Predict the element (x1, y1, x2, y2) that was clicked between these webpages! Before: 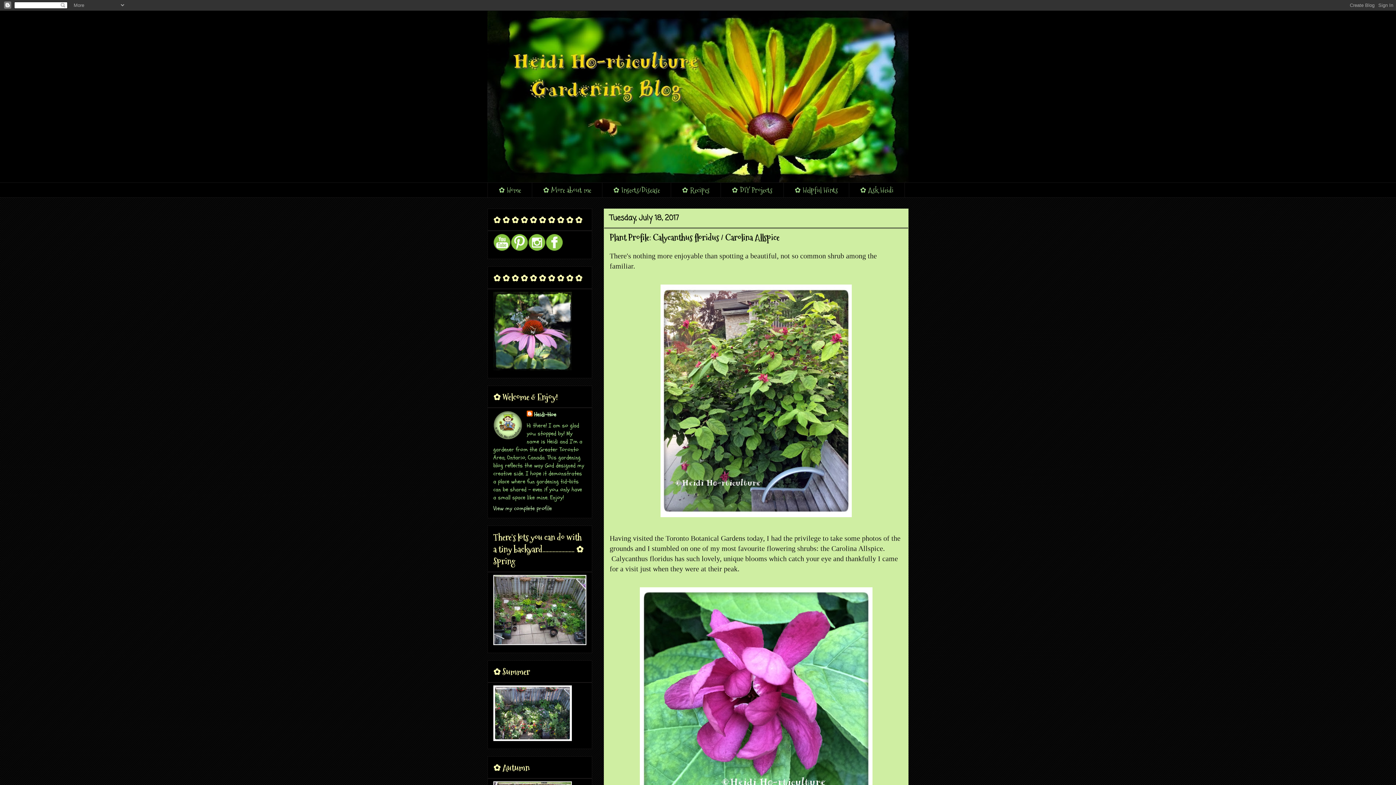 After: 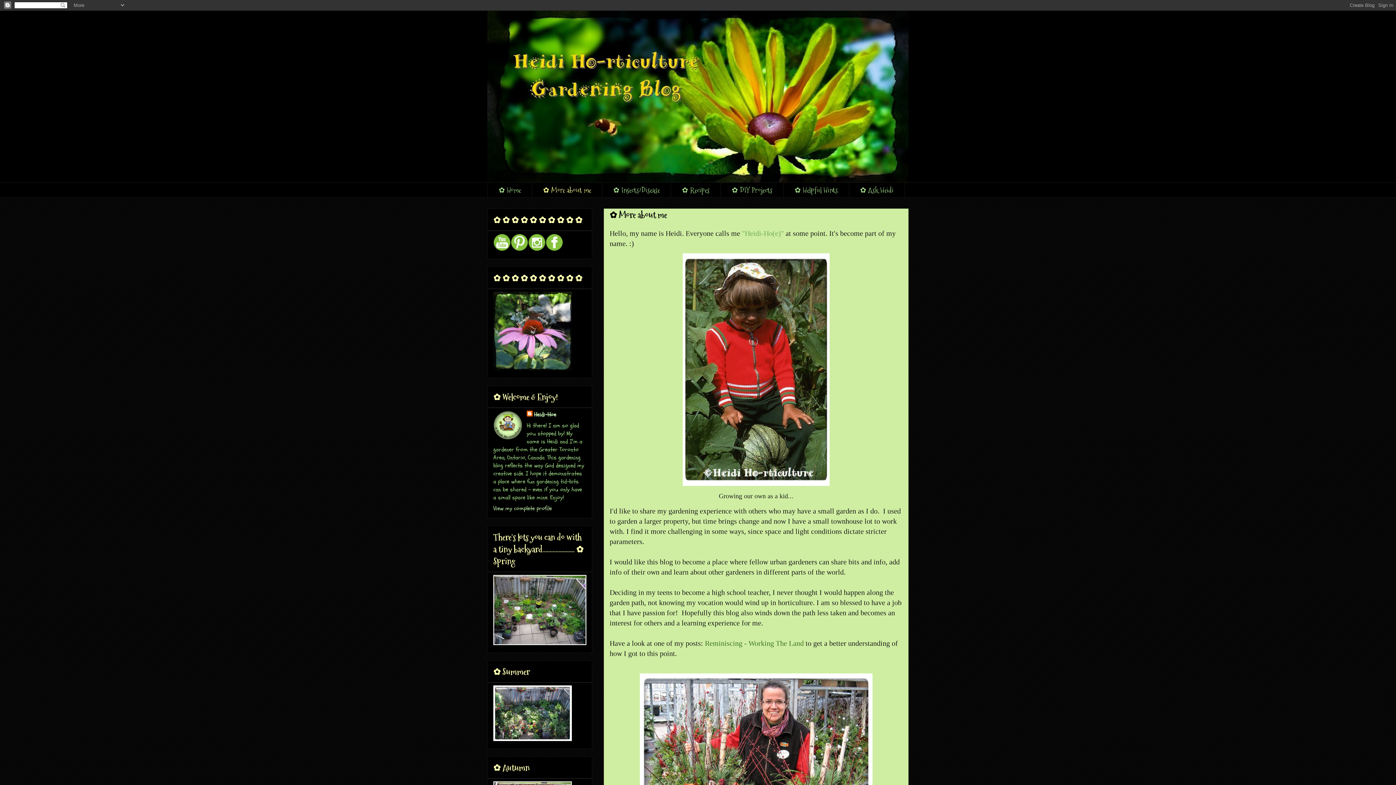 Action: bbox: (532, 182, 602, 197) label: ✿ More about me